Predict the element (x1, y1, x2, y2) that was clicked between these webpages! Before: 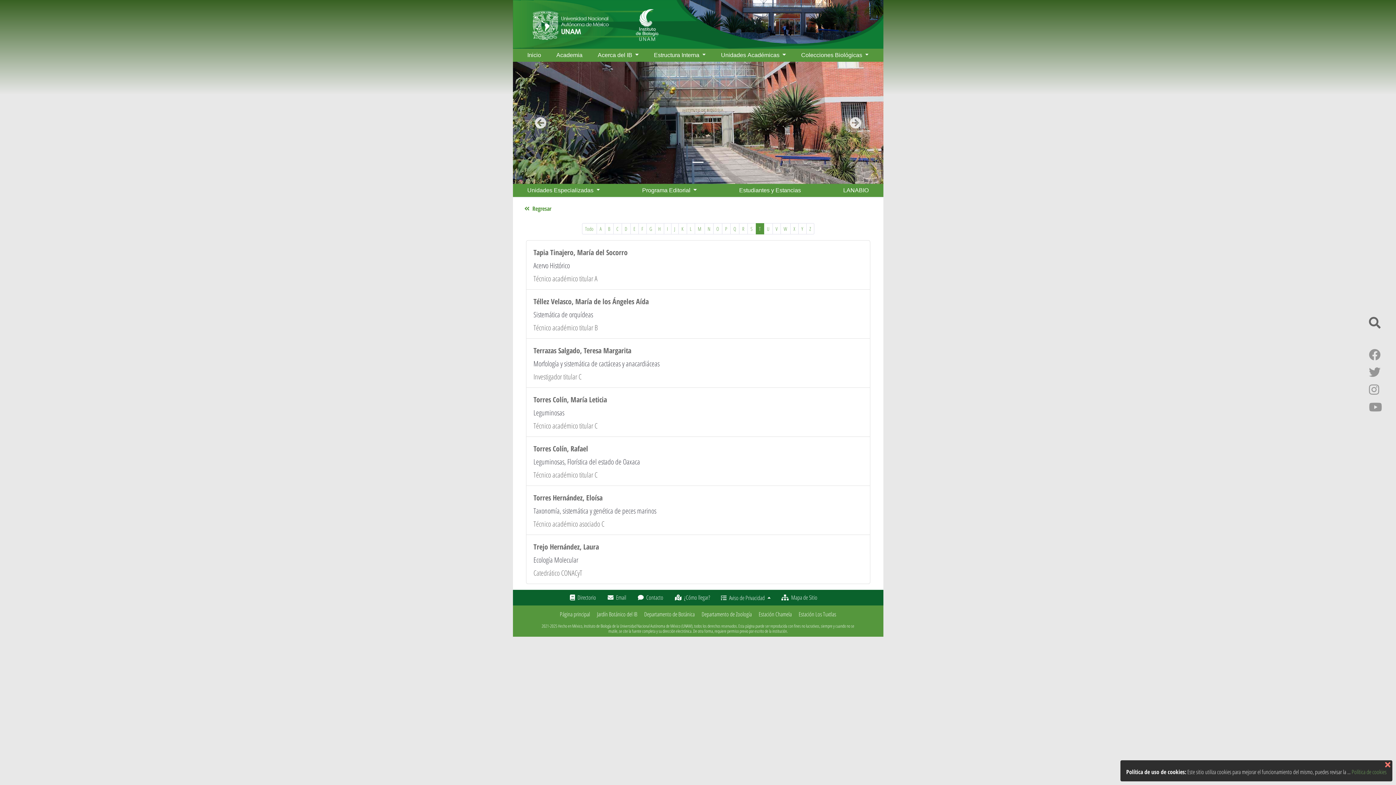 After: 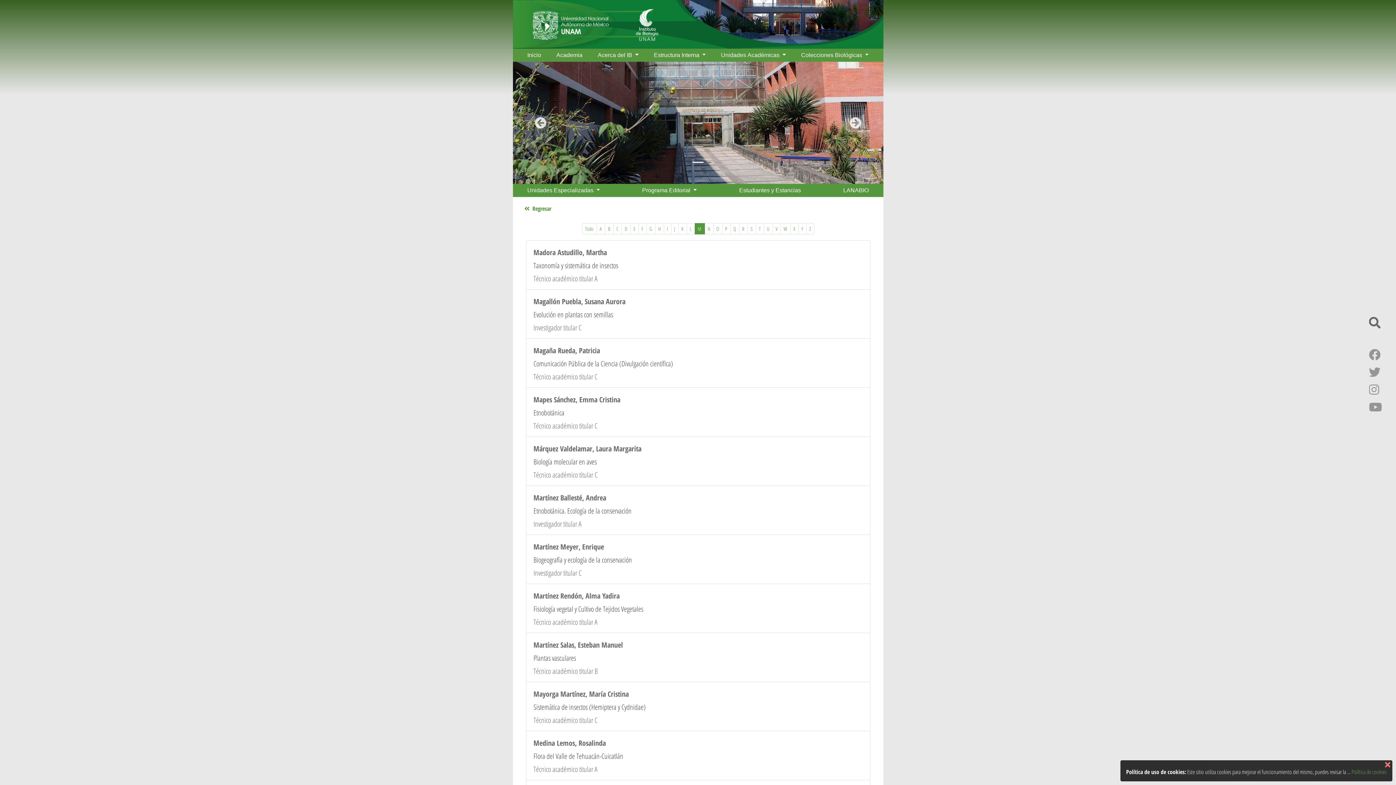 Action: bbox: (694, 223, 704, 234) label: M